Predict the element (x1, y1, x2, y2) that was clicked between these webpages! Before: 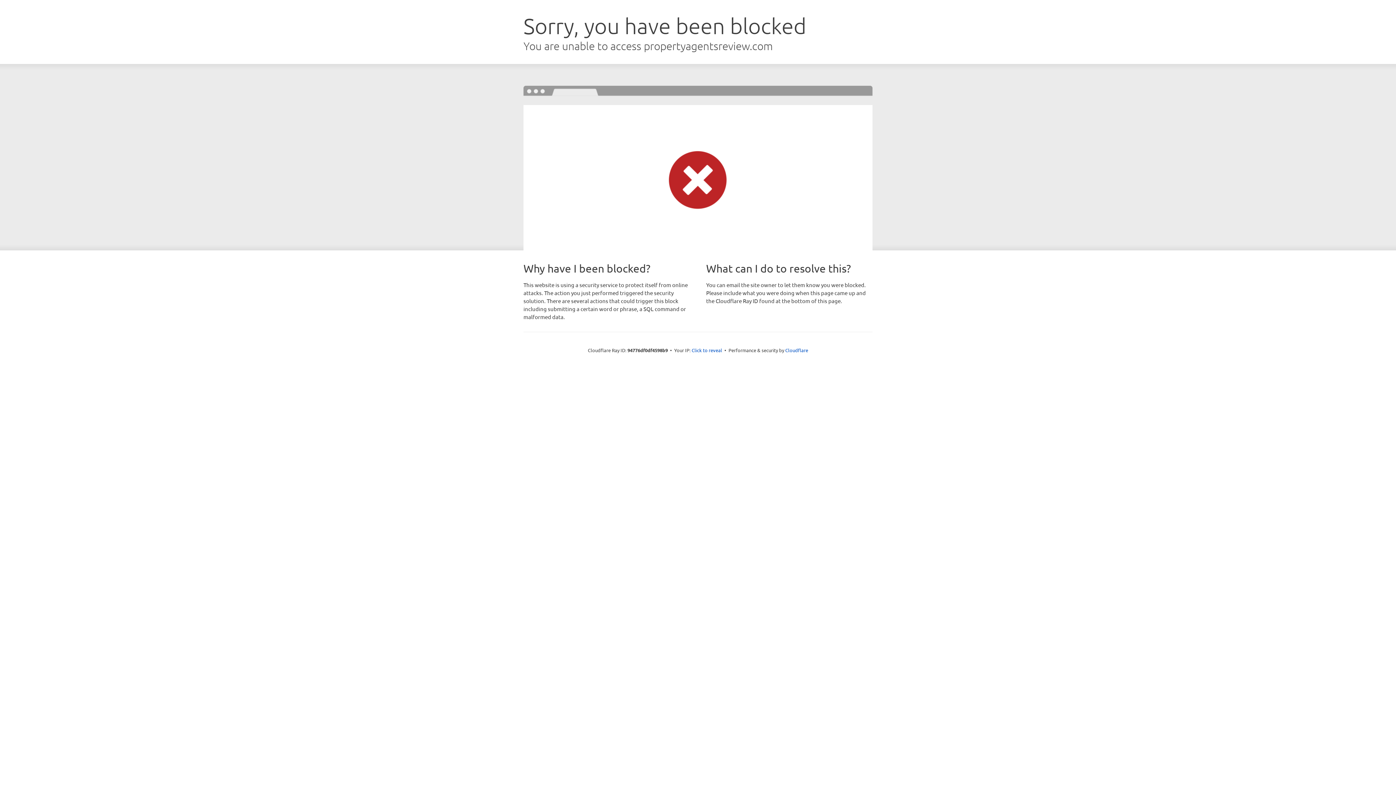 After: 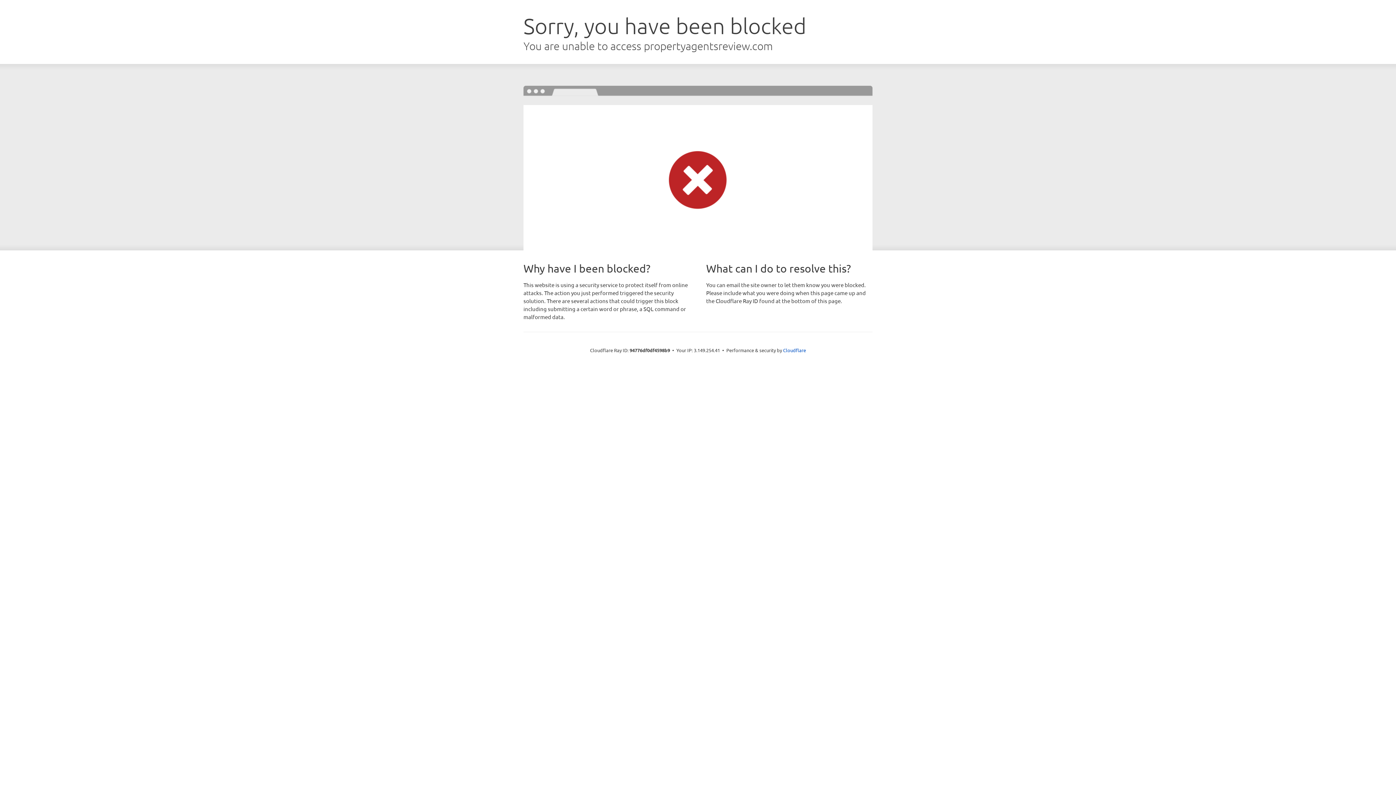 Action: bbox: (691, 346, 722, 353) label: Click to reveal